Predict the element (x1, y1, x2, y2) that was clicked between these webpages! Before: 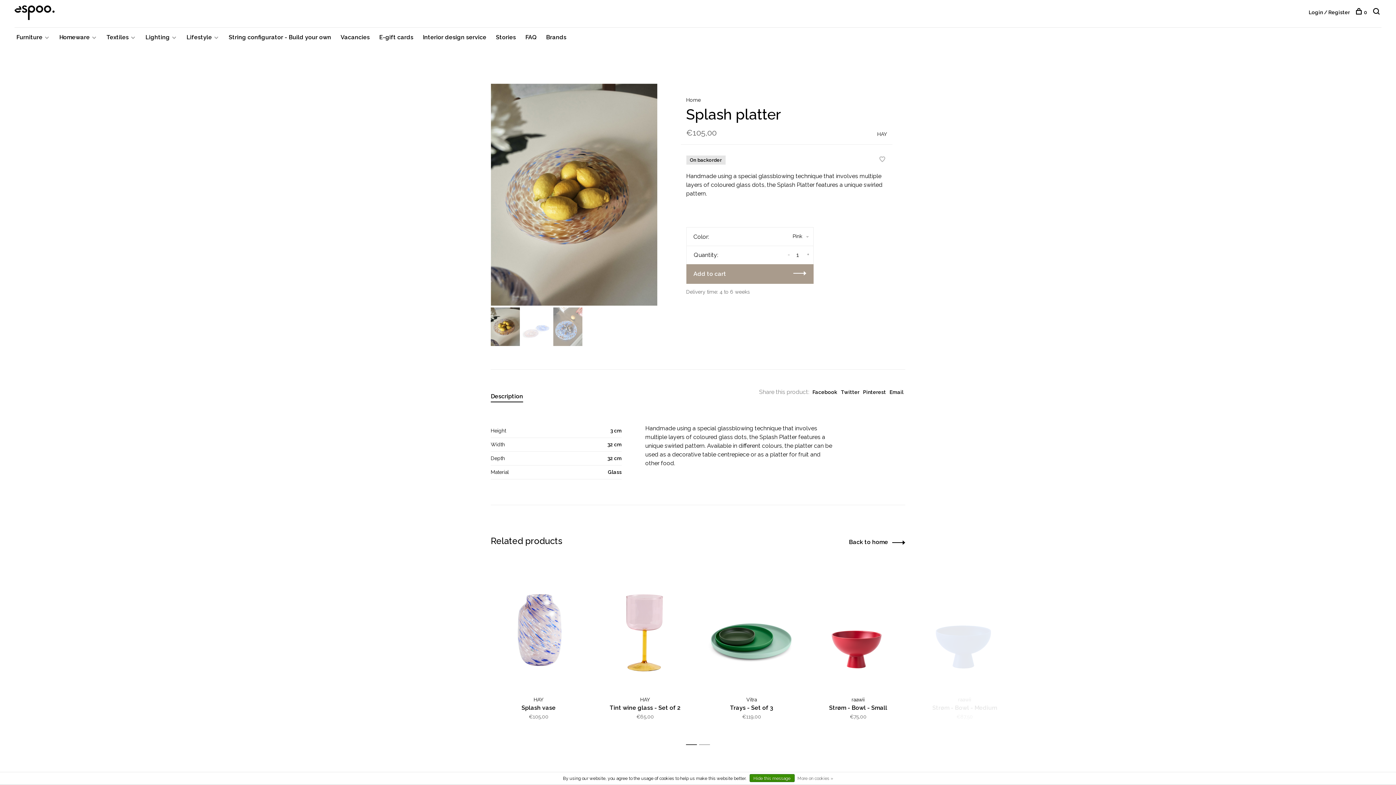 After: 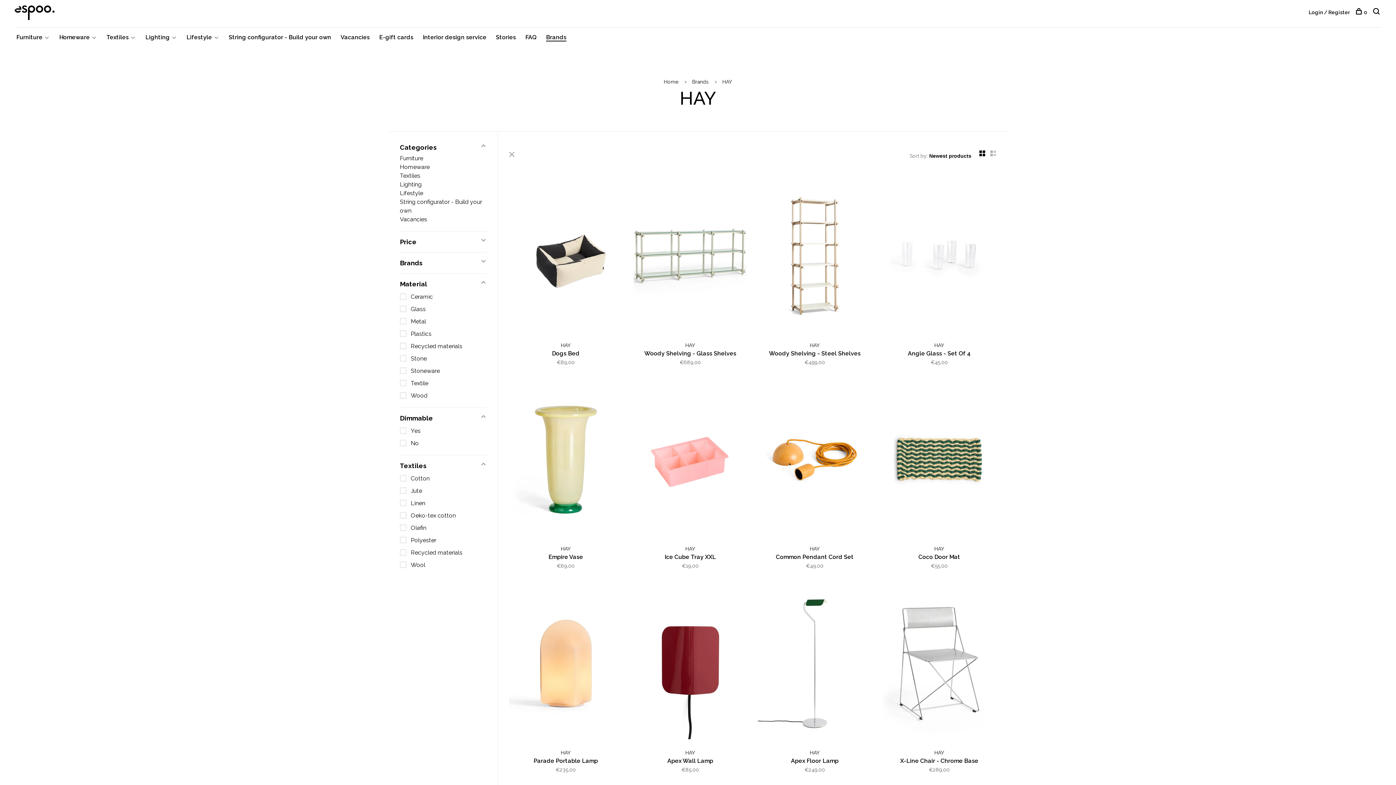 Action: label: HAY bbox: (877, 131, 887, 137)